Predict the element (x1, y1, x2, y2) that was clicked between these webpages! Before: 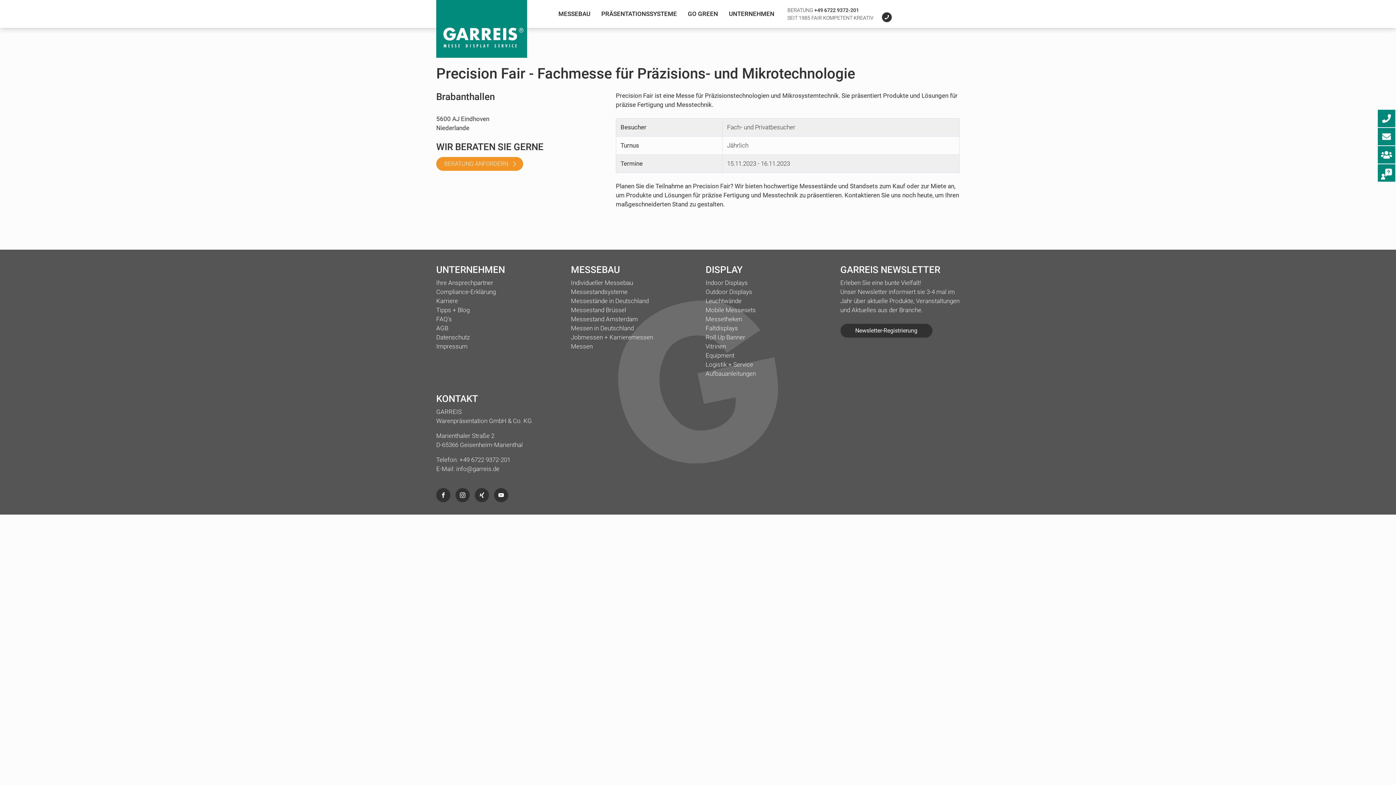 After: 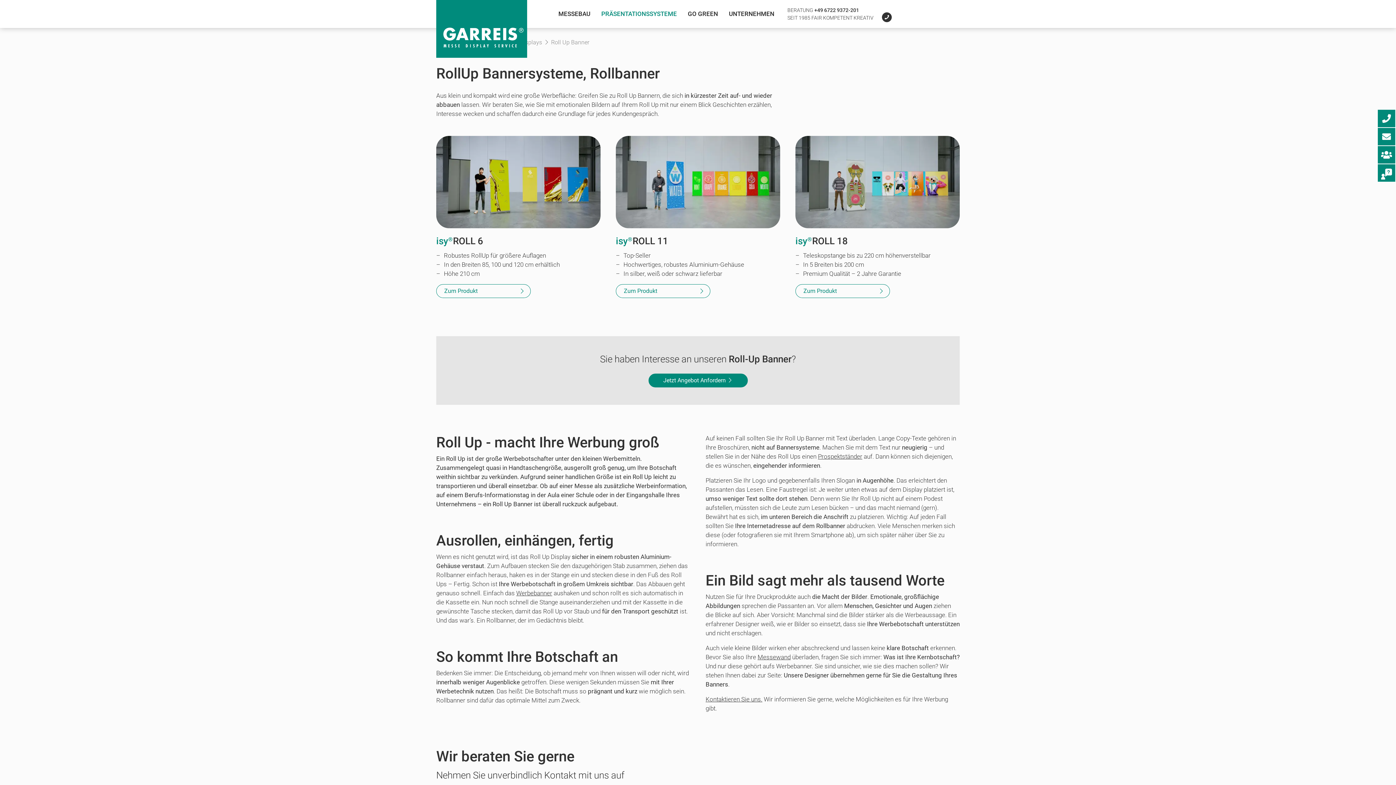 Action: label: Roll Up Banner bbox: (705, 333, 825, 342)